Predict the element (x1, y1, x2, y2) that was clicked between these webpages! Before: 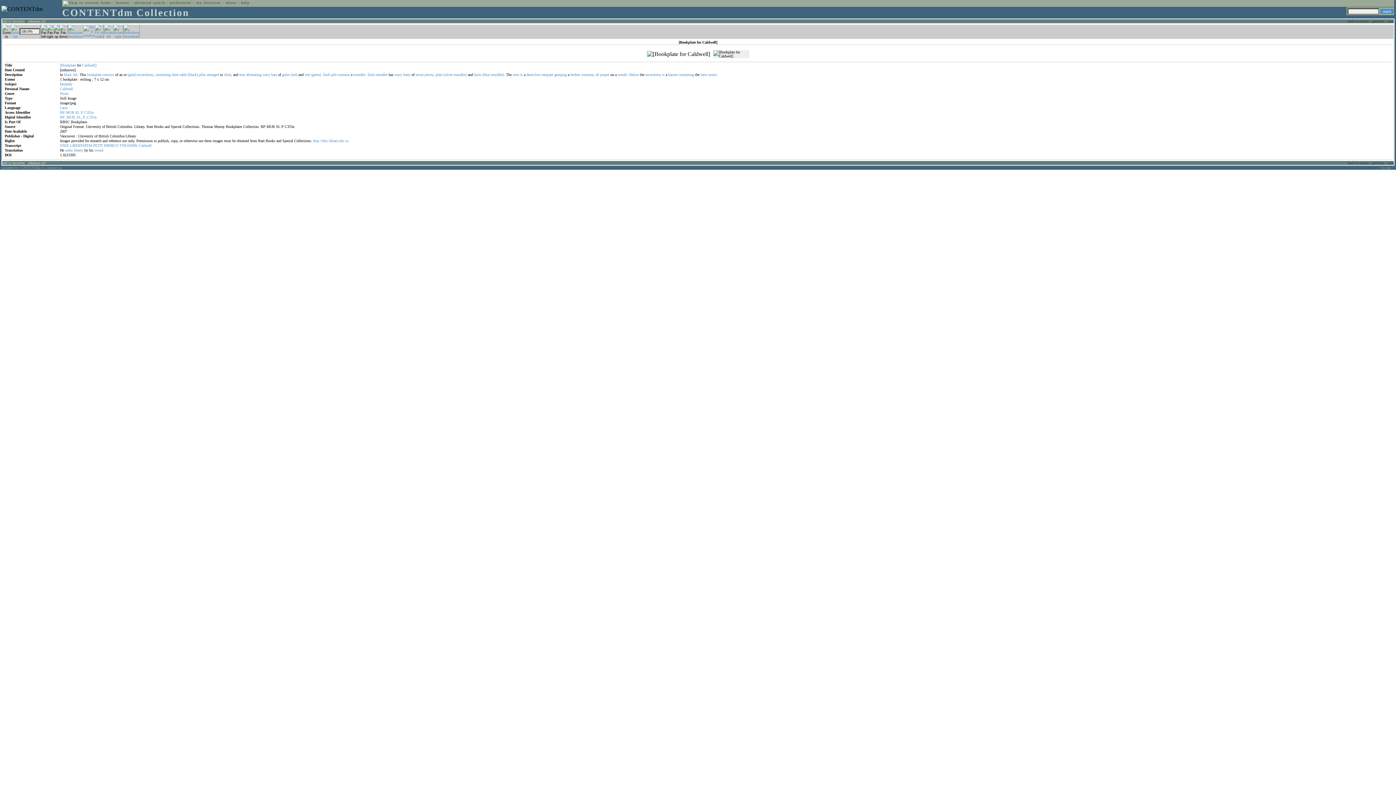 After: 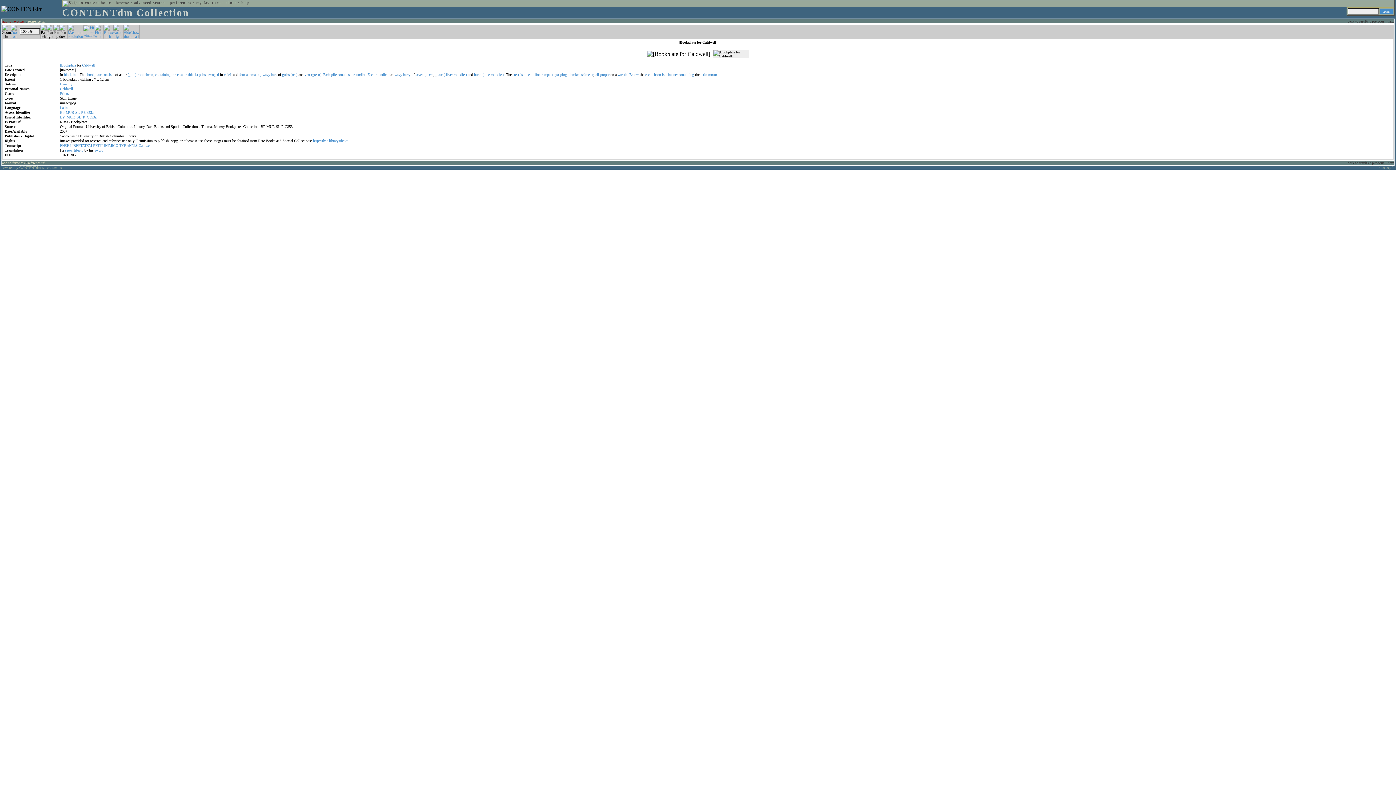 Action: bbox: (2, 19, 24, 23) label: add to favorites